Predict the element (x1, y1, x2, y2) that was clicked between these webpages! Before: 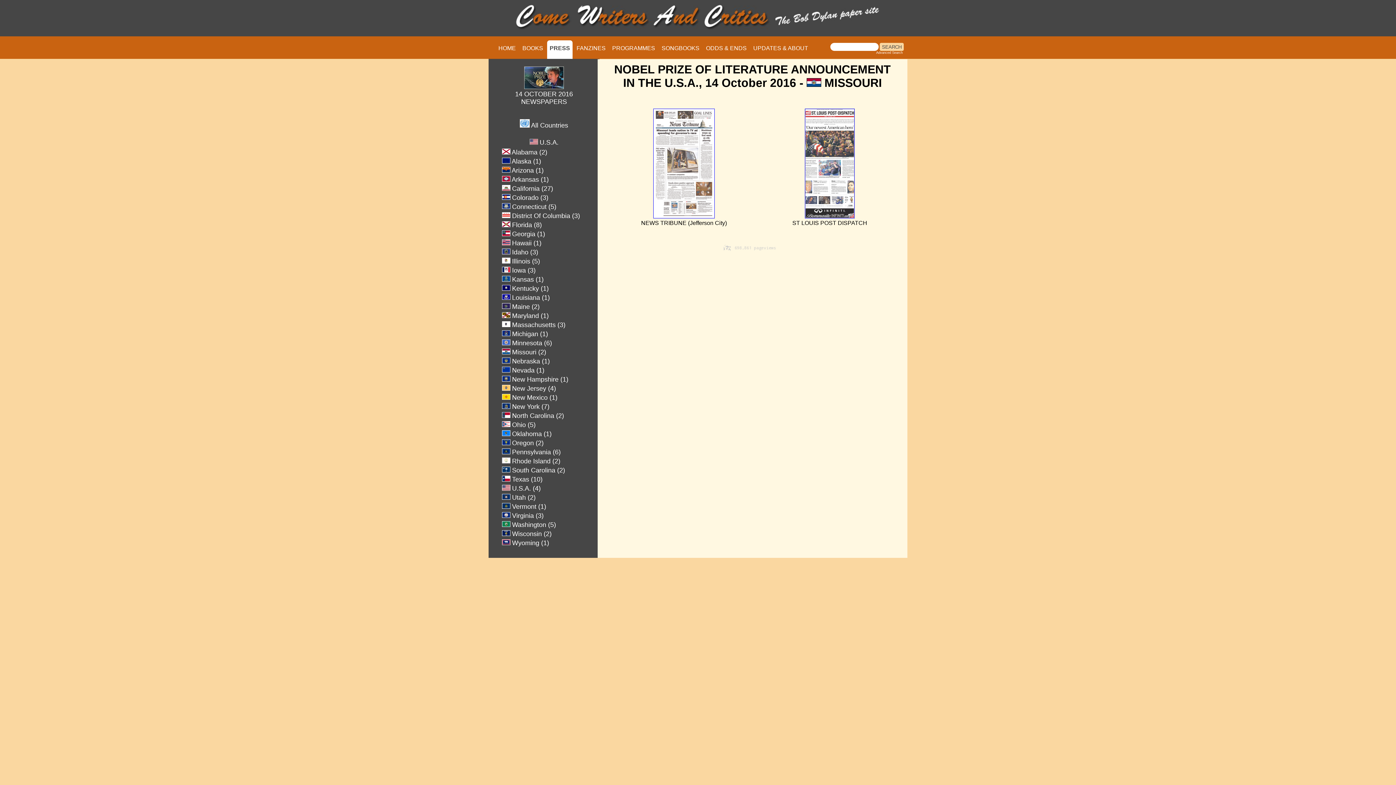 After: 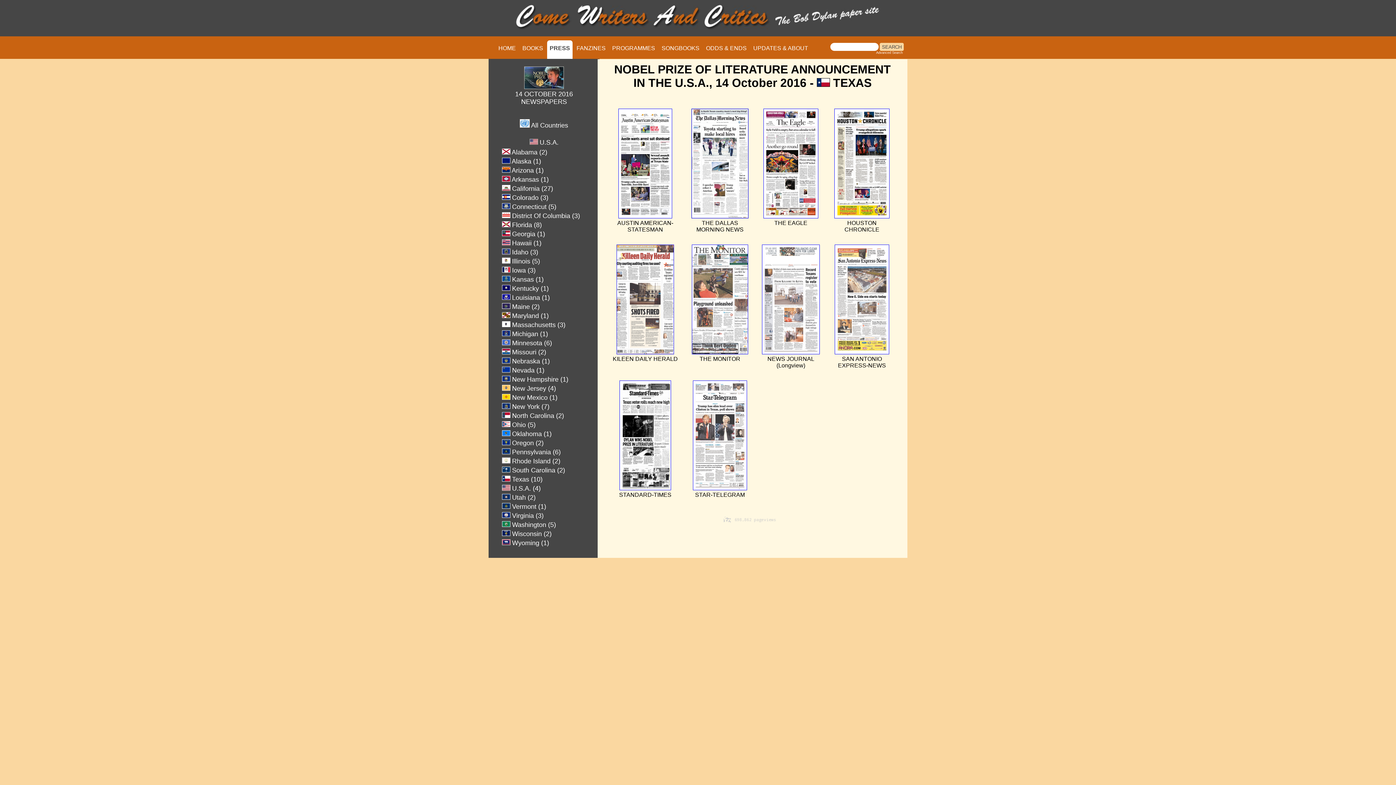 Action: bbox: (502, 476, 542, 482) label:  Texas (10)